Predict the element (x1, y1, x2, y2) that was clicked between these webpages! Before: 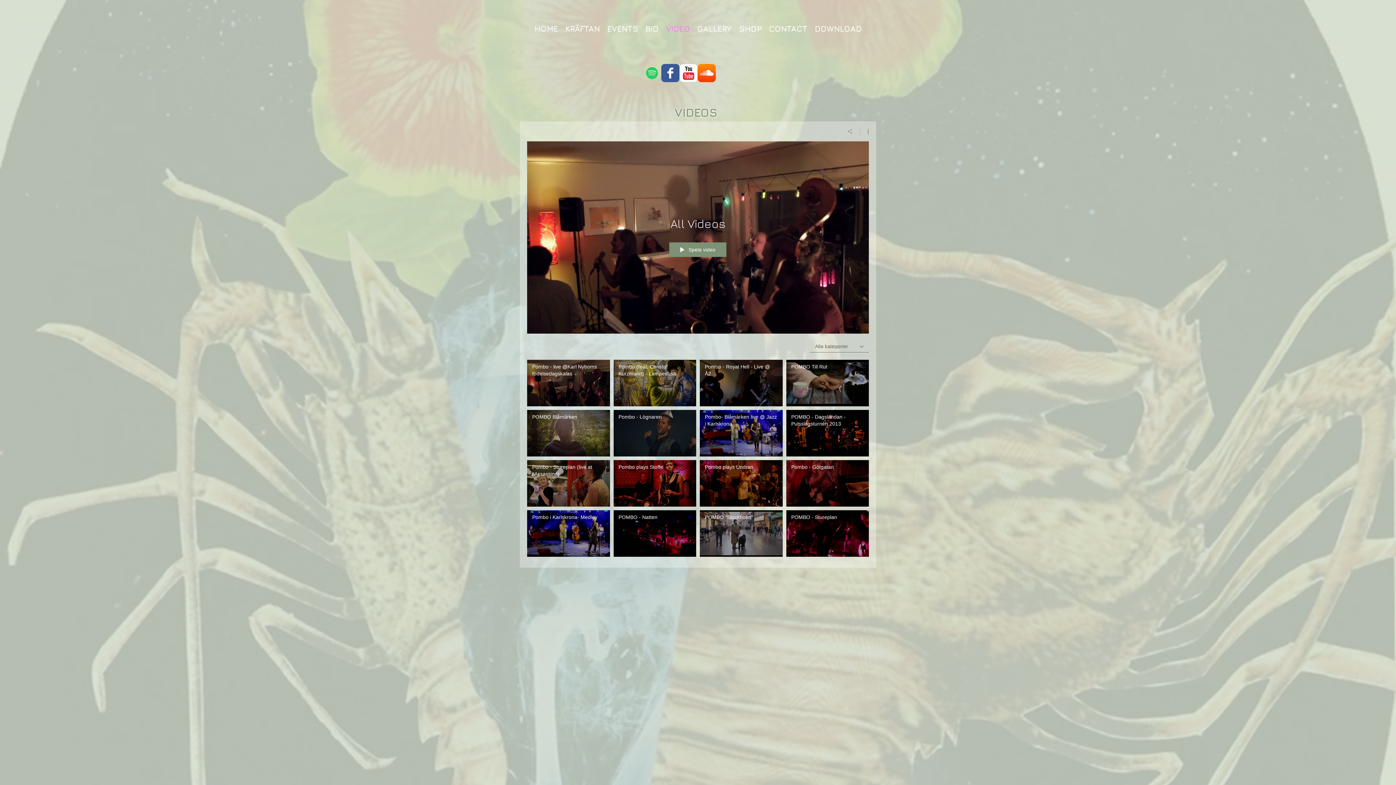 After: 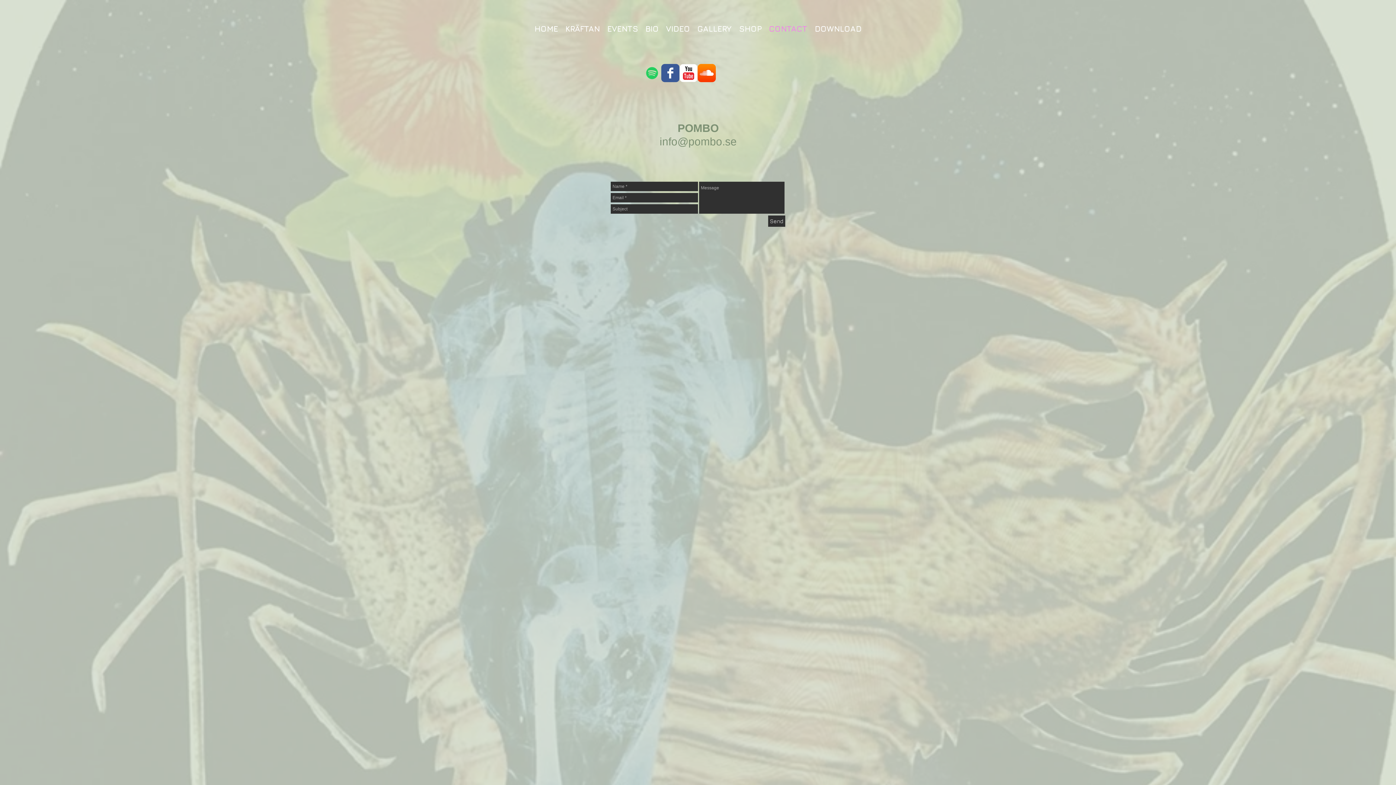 Action: label: CONTACT bbox: (765, 0, 811, 57)